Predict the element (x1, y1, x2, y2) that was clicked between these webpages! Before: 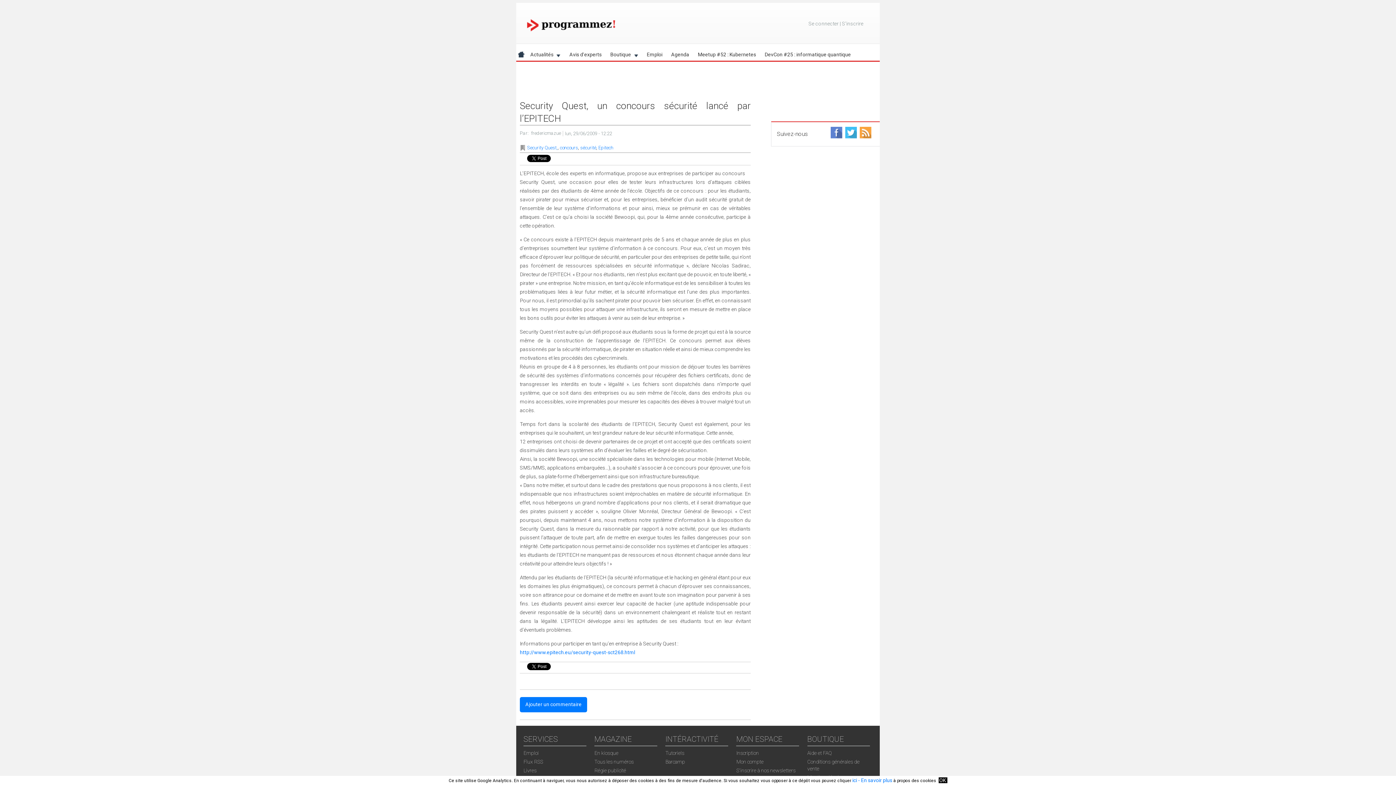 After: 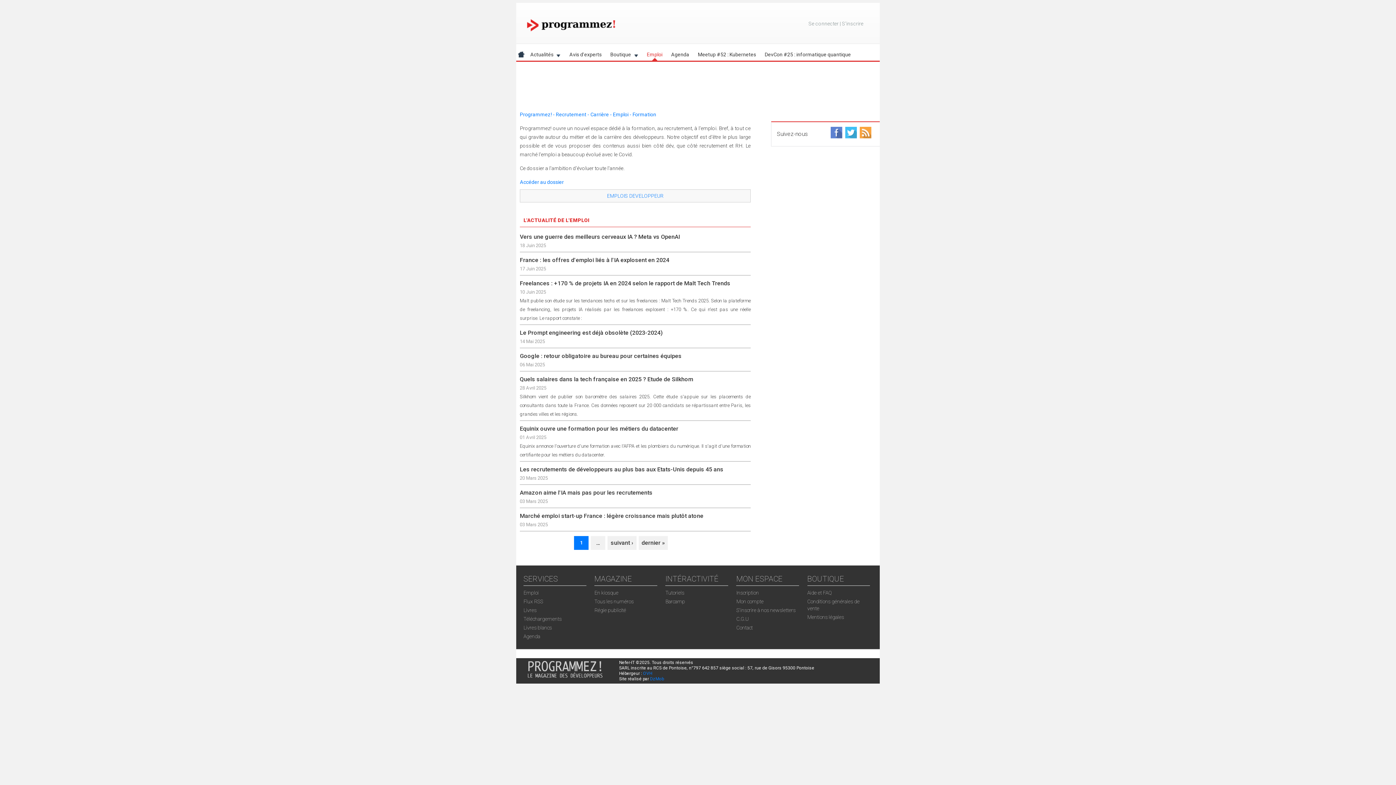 Action: label: Emploi bbox: (523, 750, 538, 756)